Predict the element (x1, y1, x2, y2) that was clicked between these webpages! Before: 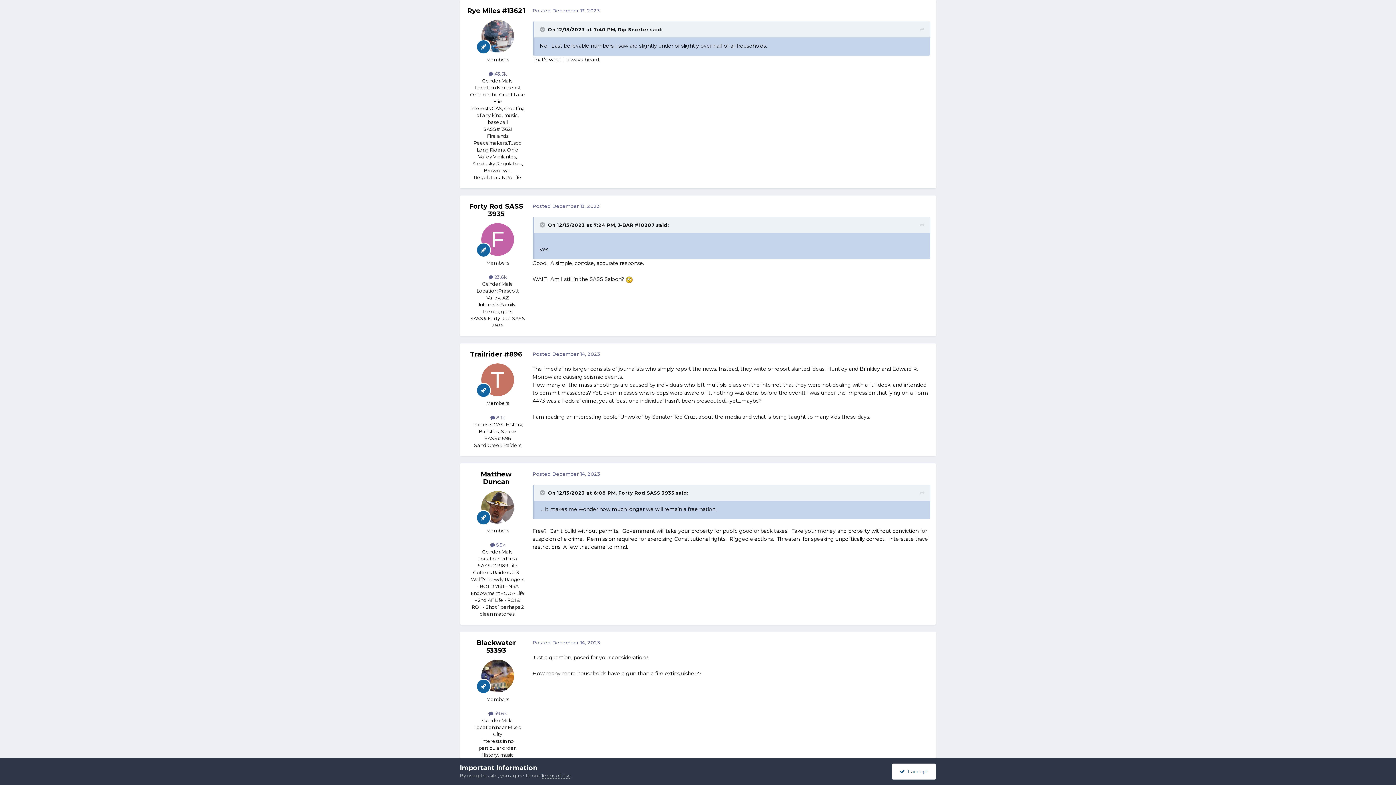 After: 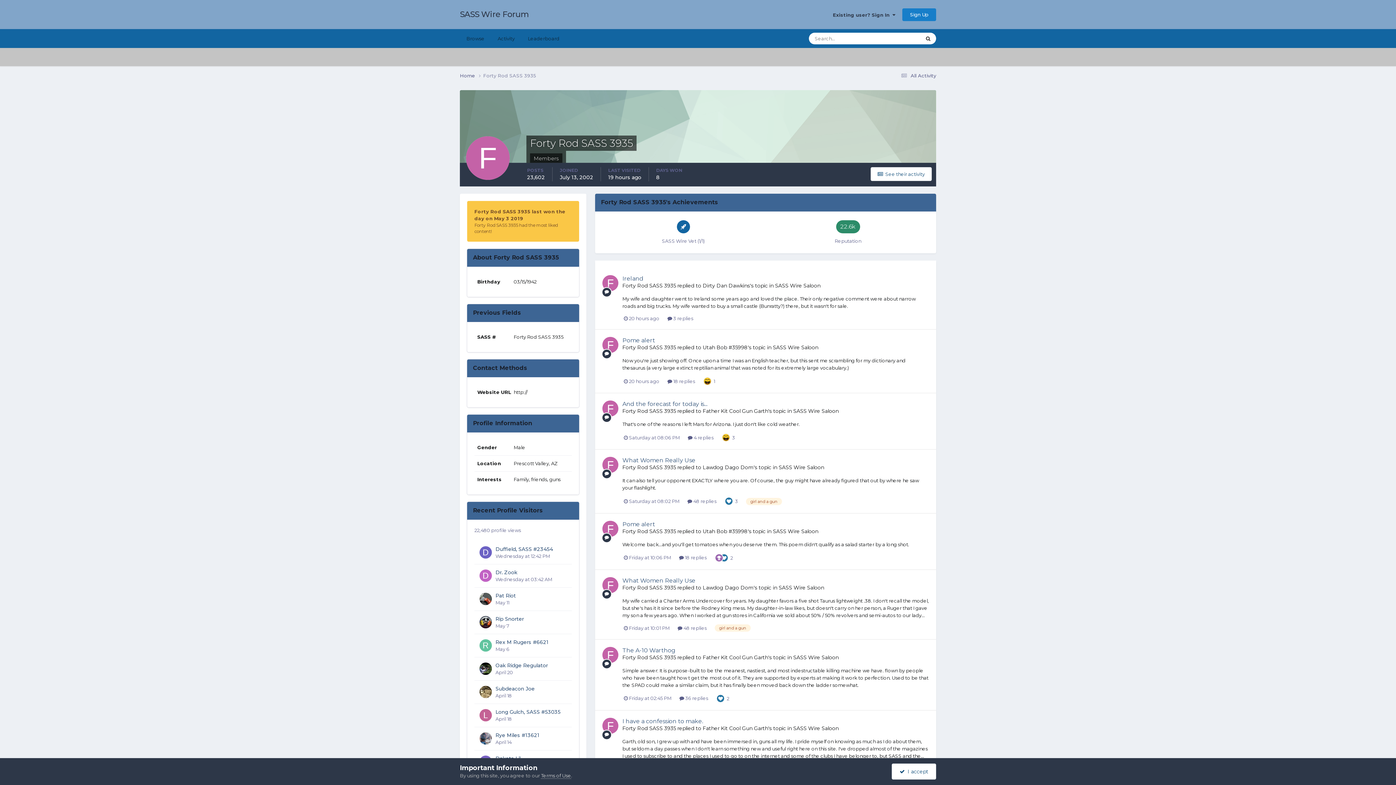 Action: bbox: (481, 223, 514, 256)